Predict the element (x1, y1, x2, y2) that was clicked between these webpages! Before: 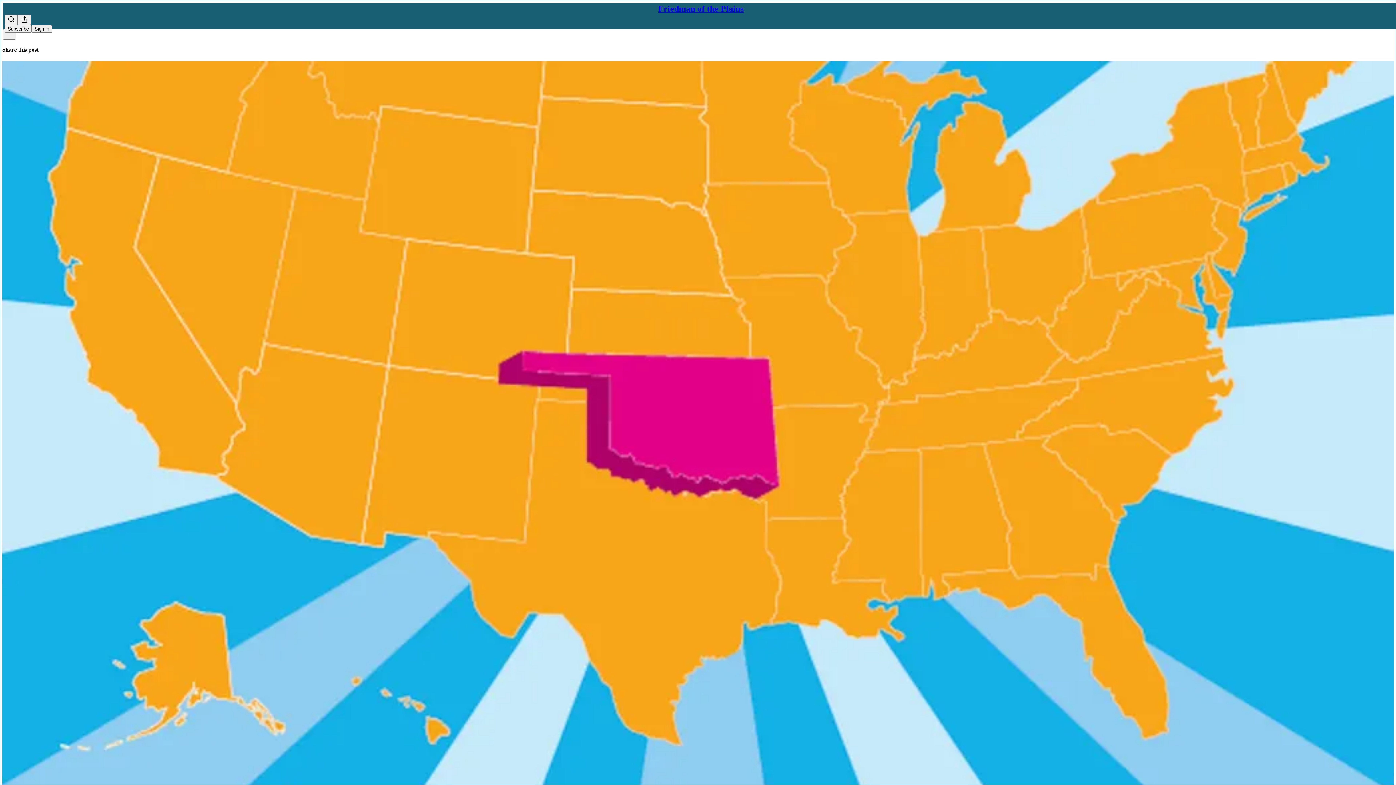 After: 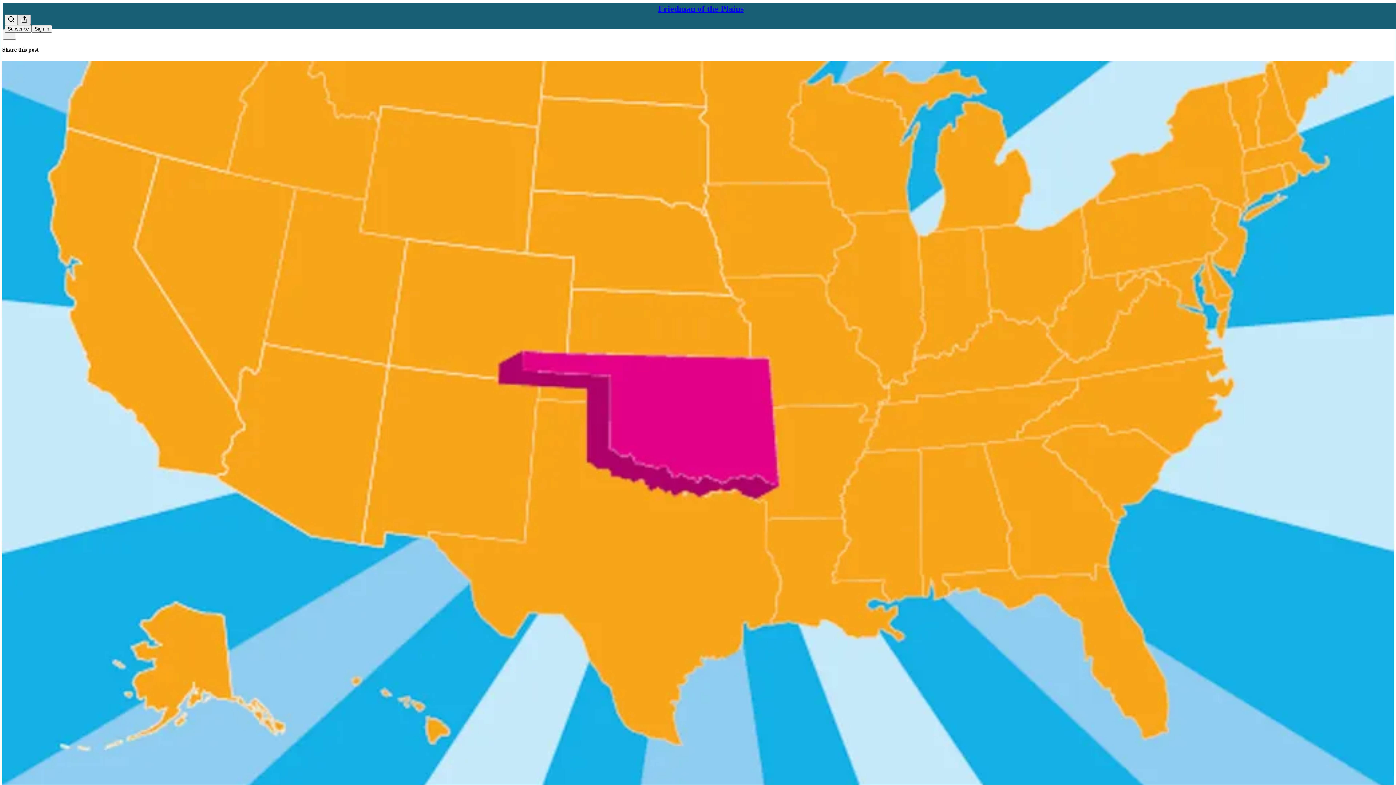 Action: label: Share Publication bbox: (17, 14, 30, 25)